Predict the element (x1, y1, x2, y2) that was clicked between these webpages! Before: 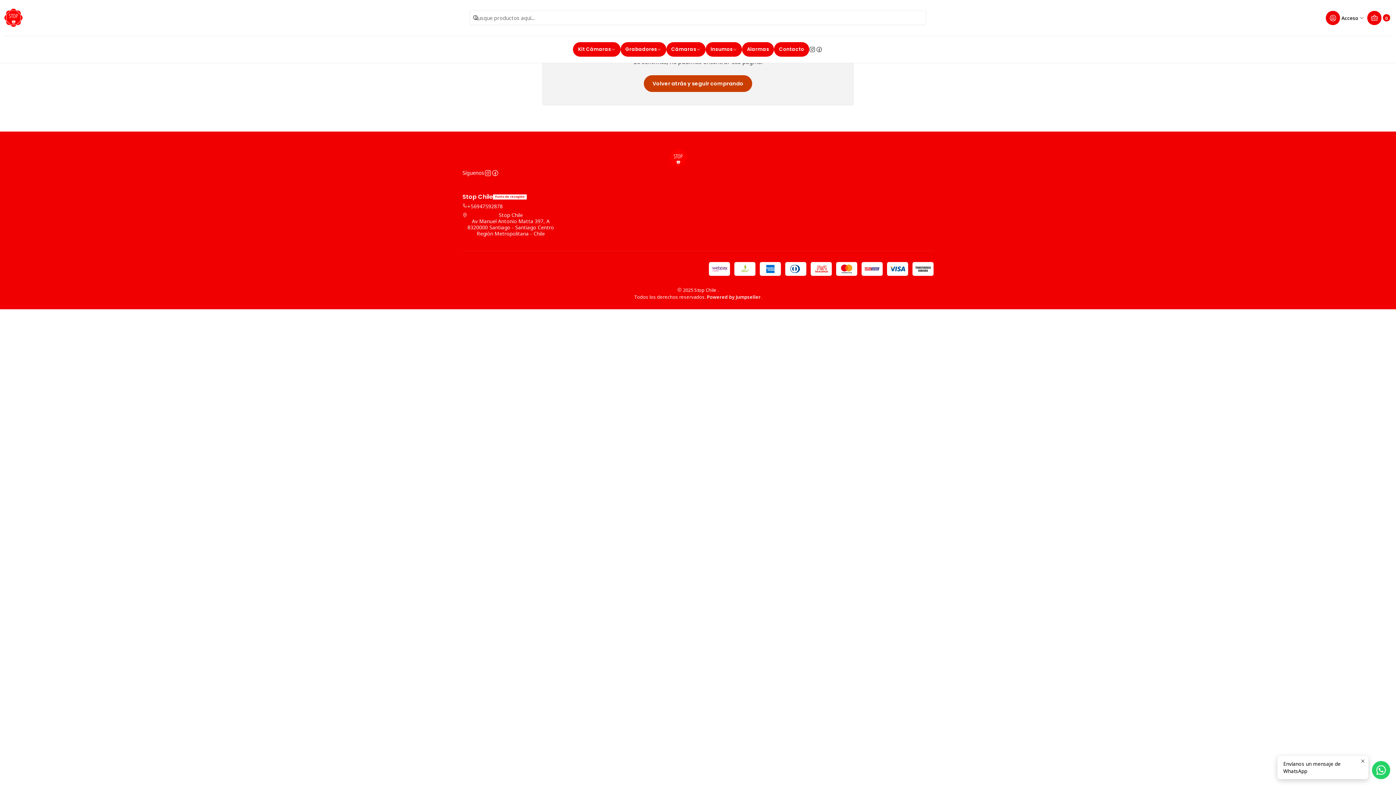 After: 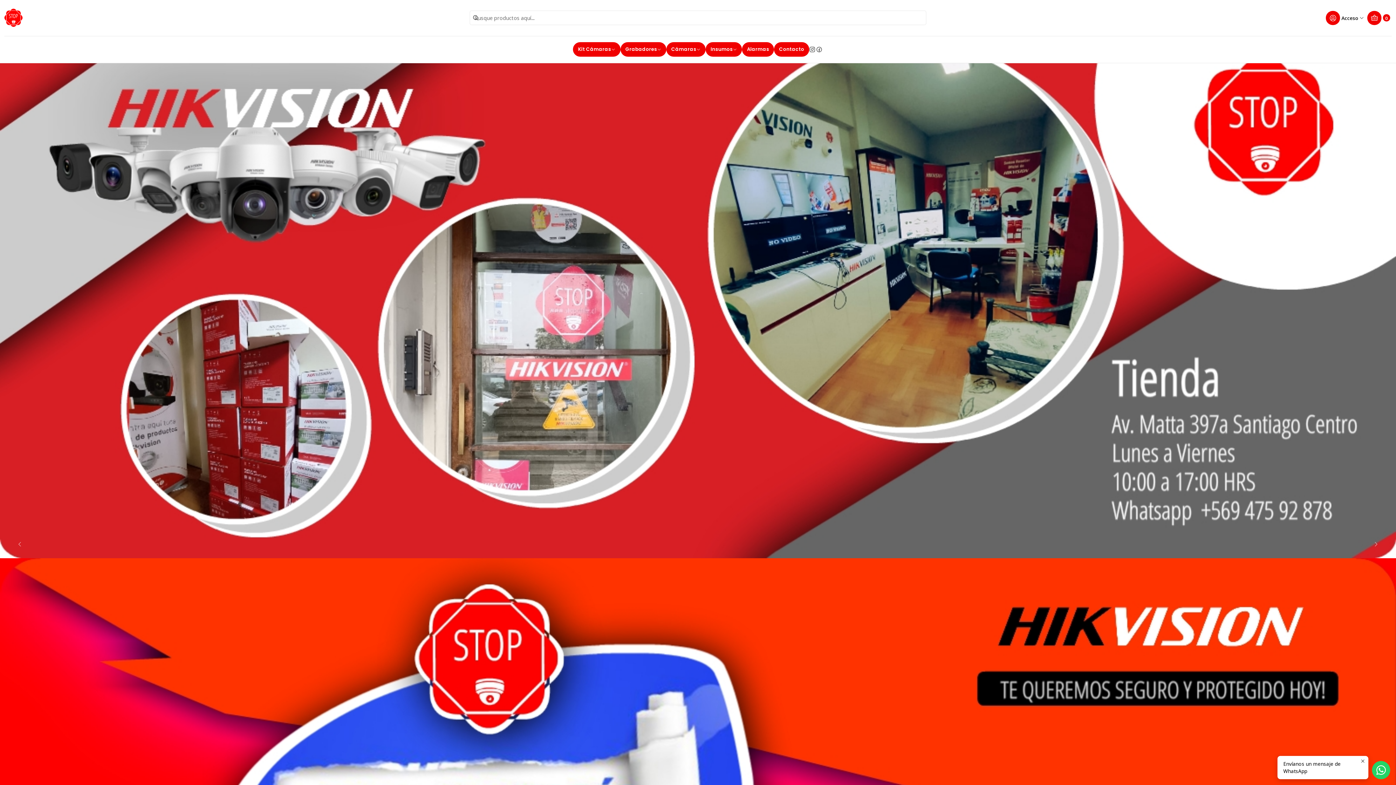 Action: bbox: (4, 8, 22, 27)